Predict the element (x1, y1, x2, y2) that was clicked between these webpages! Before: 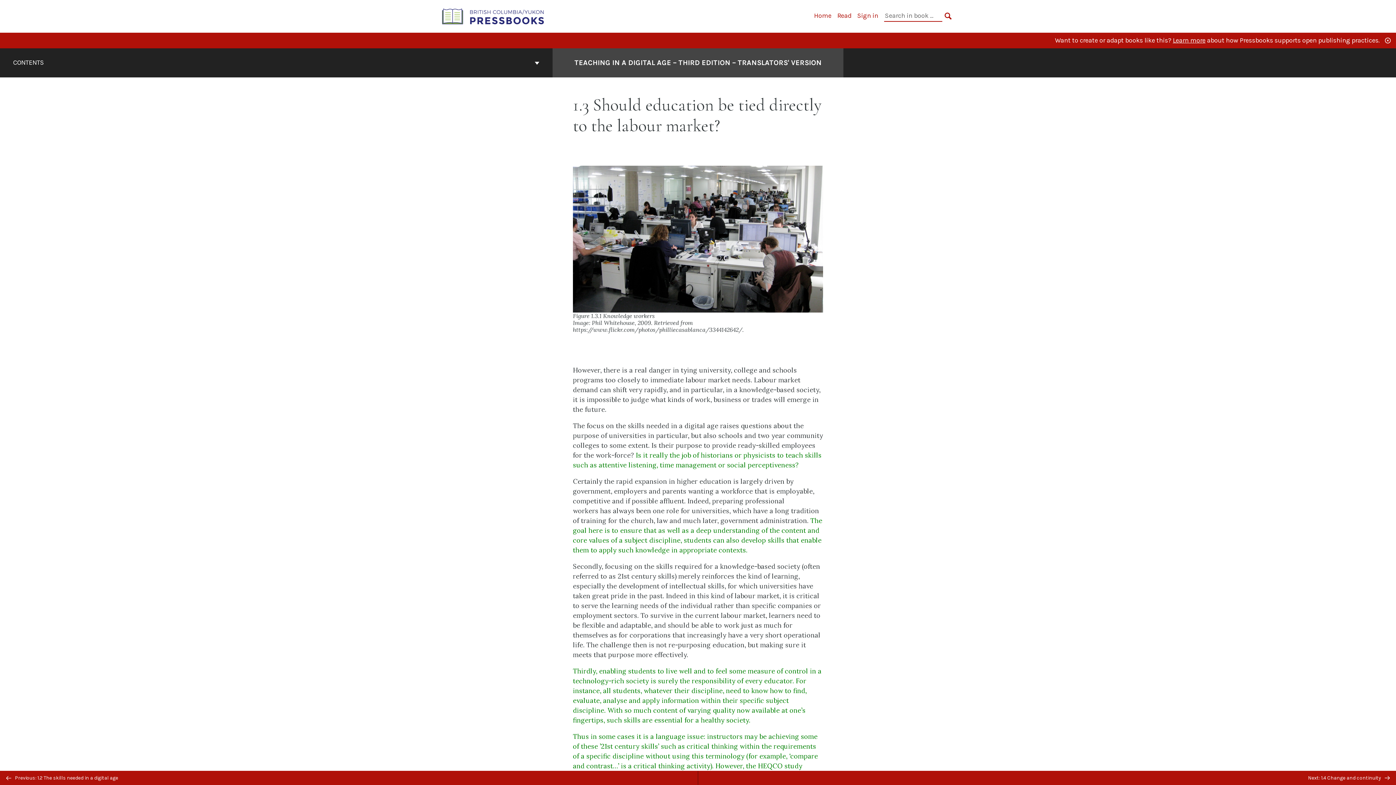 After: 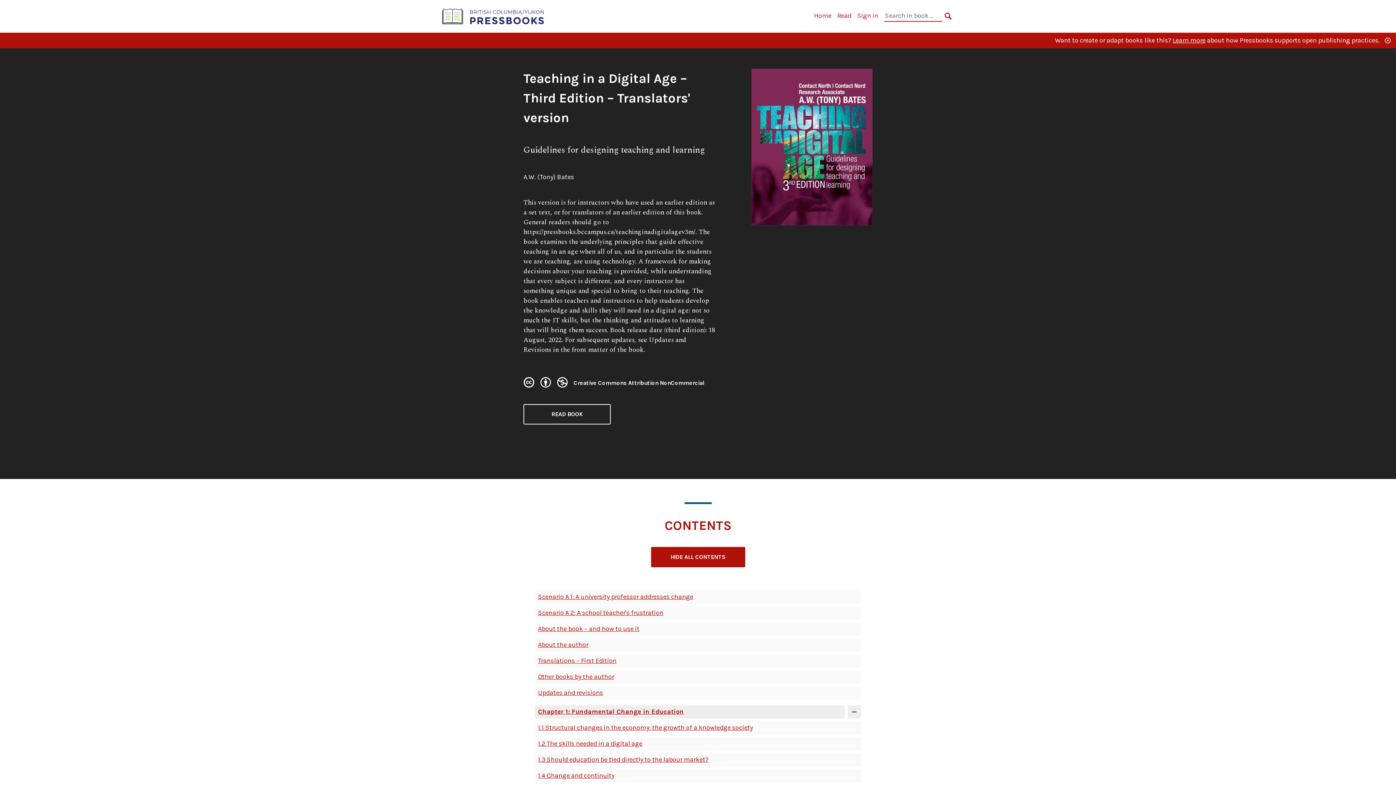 Action: bbox: (814, 11, 831, 19) label: Home